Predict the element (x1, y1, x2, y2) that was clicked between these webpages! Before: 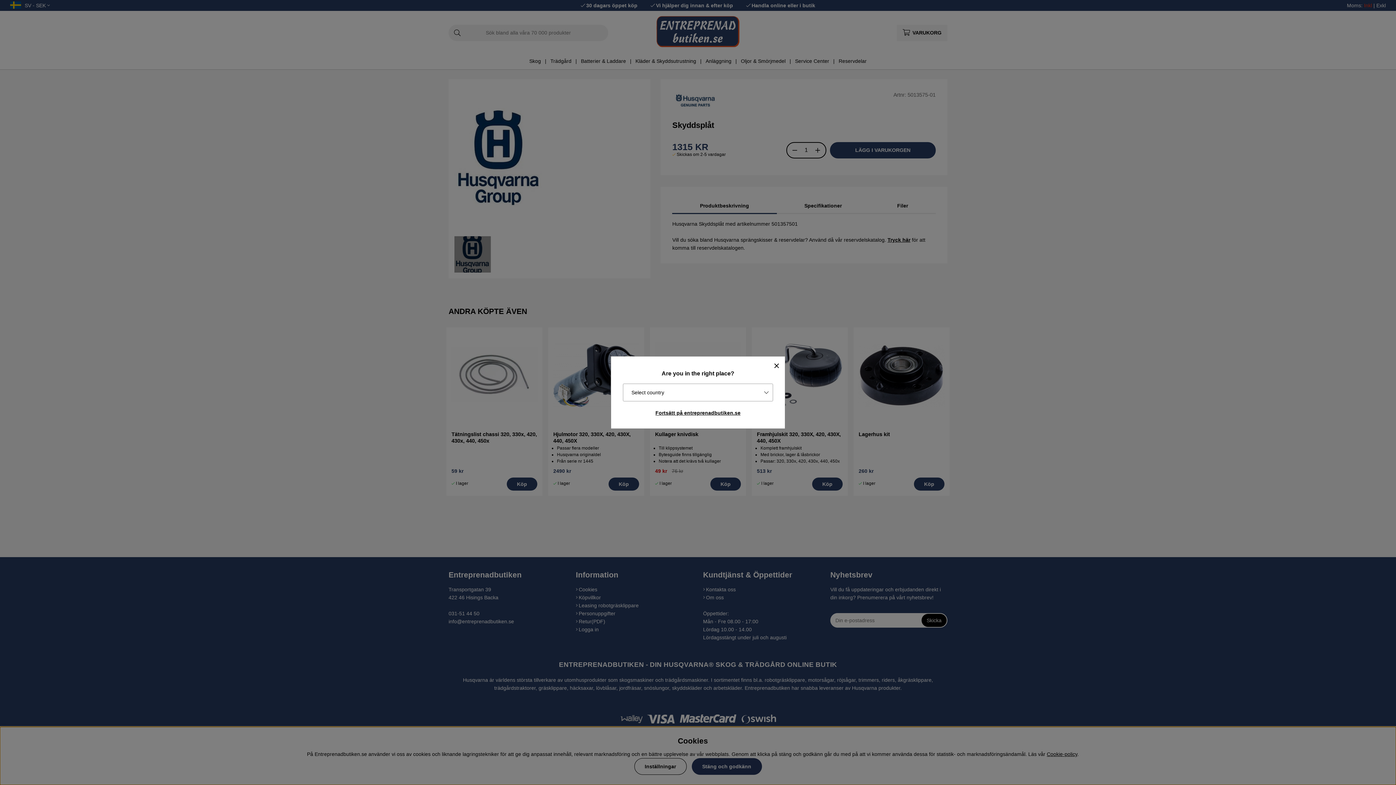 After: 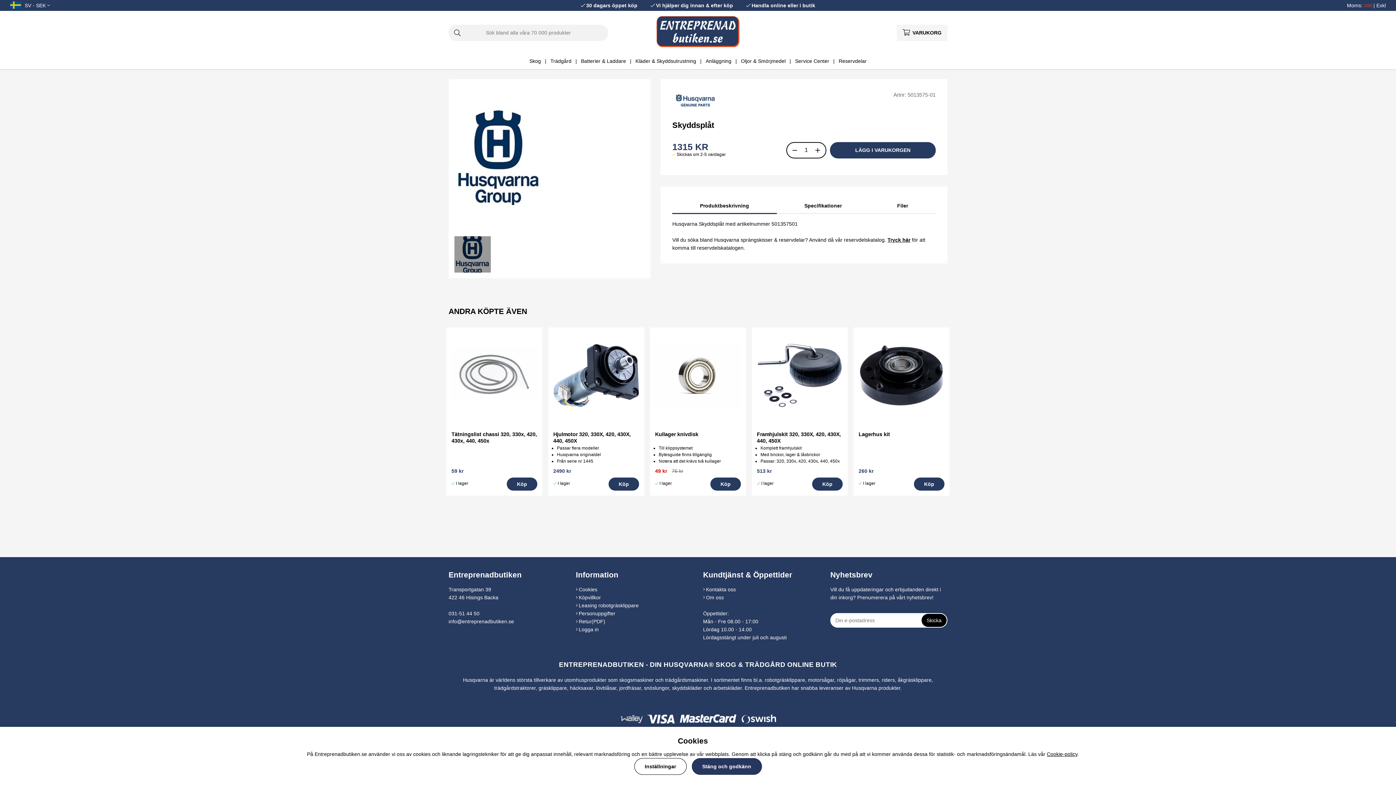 Action: label: Fortsätt på entreprenadbutiken.se bbox: (617, 407, 779, 418)